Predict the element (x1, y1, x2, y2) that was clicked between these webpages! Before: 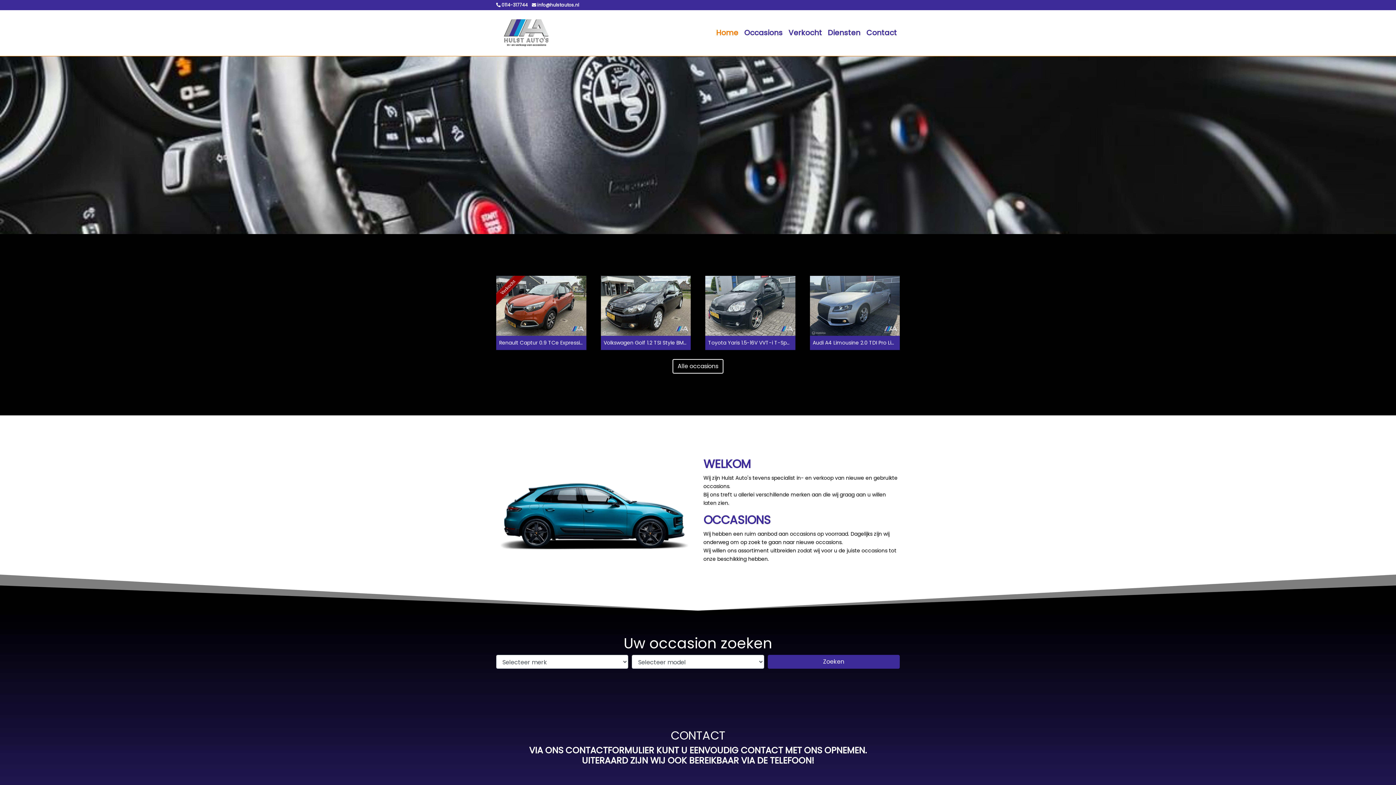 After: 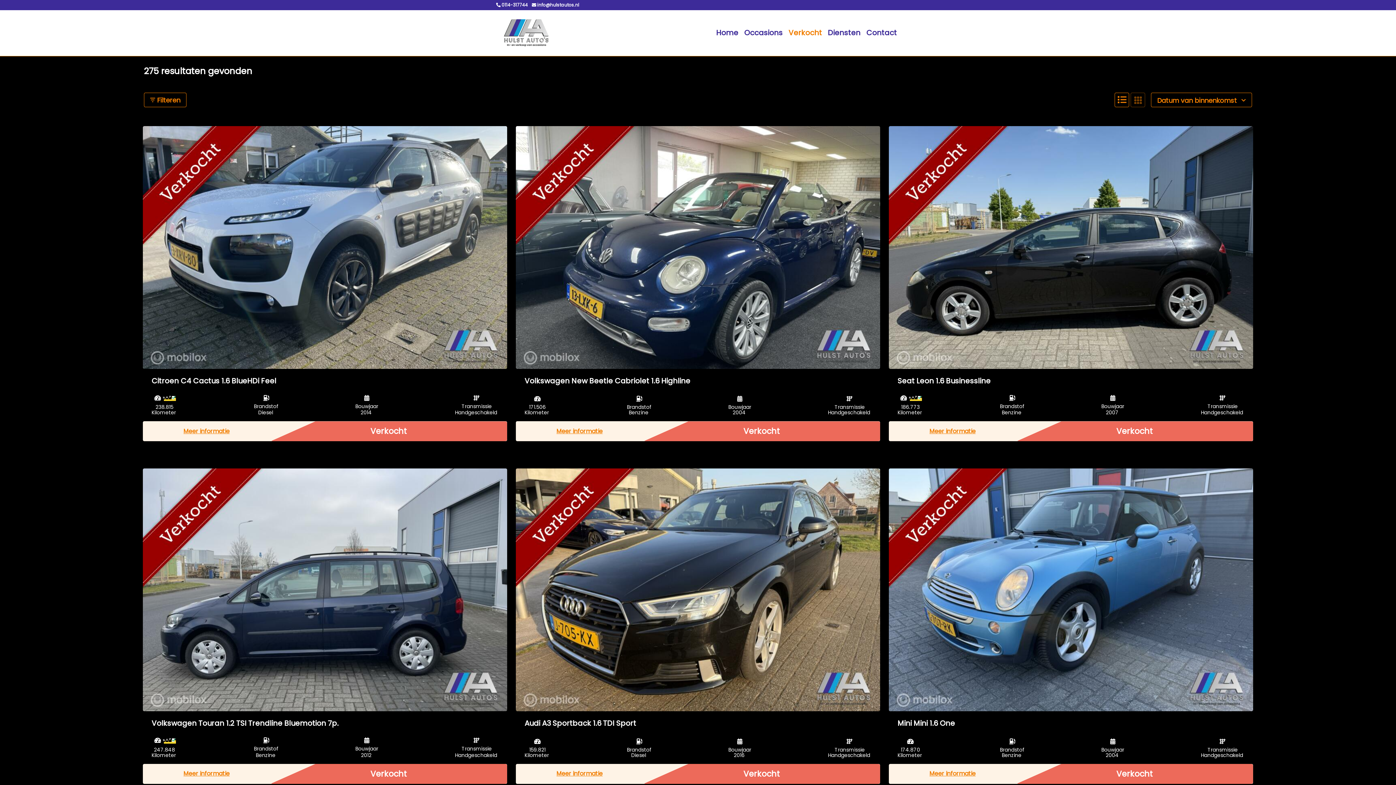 Action: bbox: (785, 25, 825, 40) label: Verkocht